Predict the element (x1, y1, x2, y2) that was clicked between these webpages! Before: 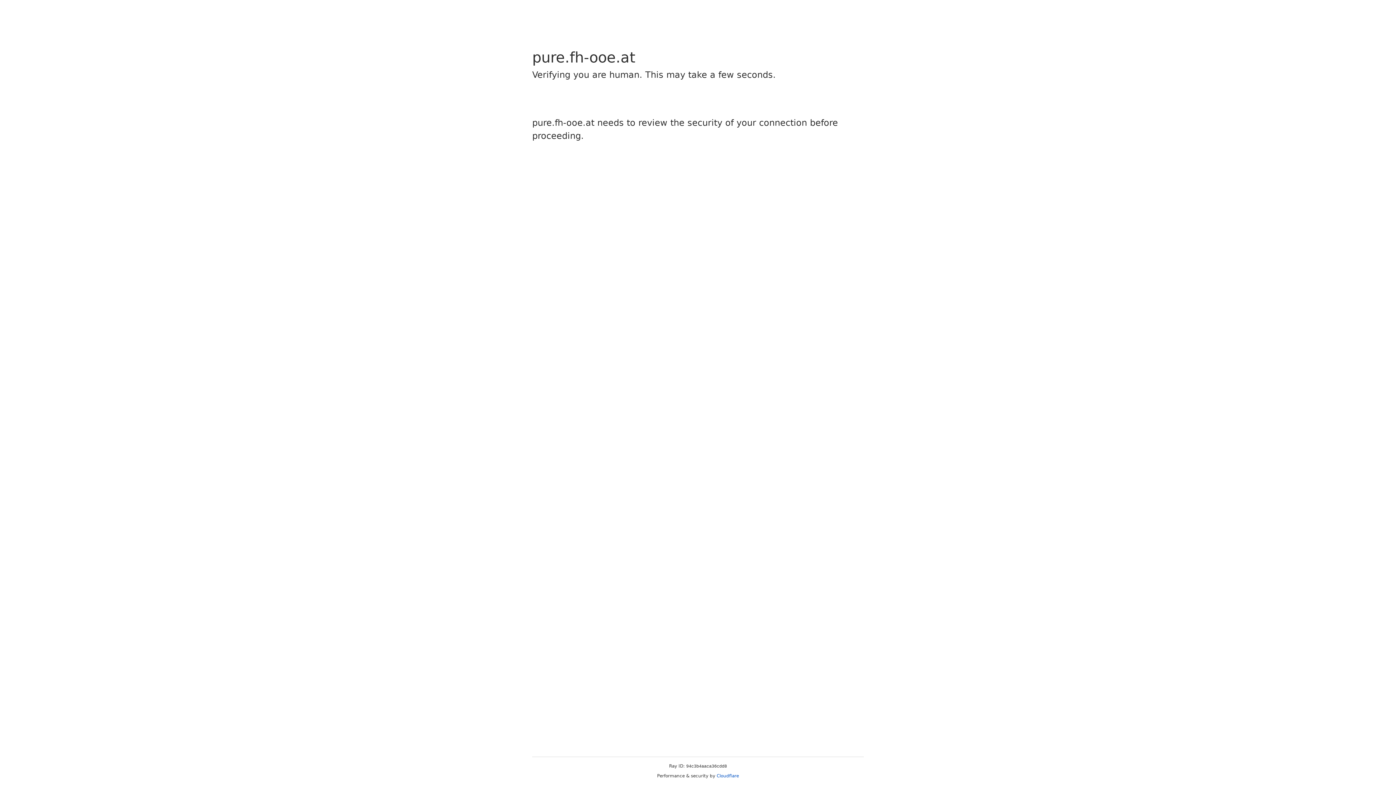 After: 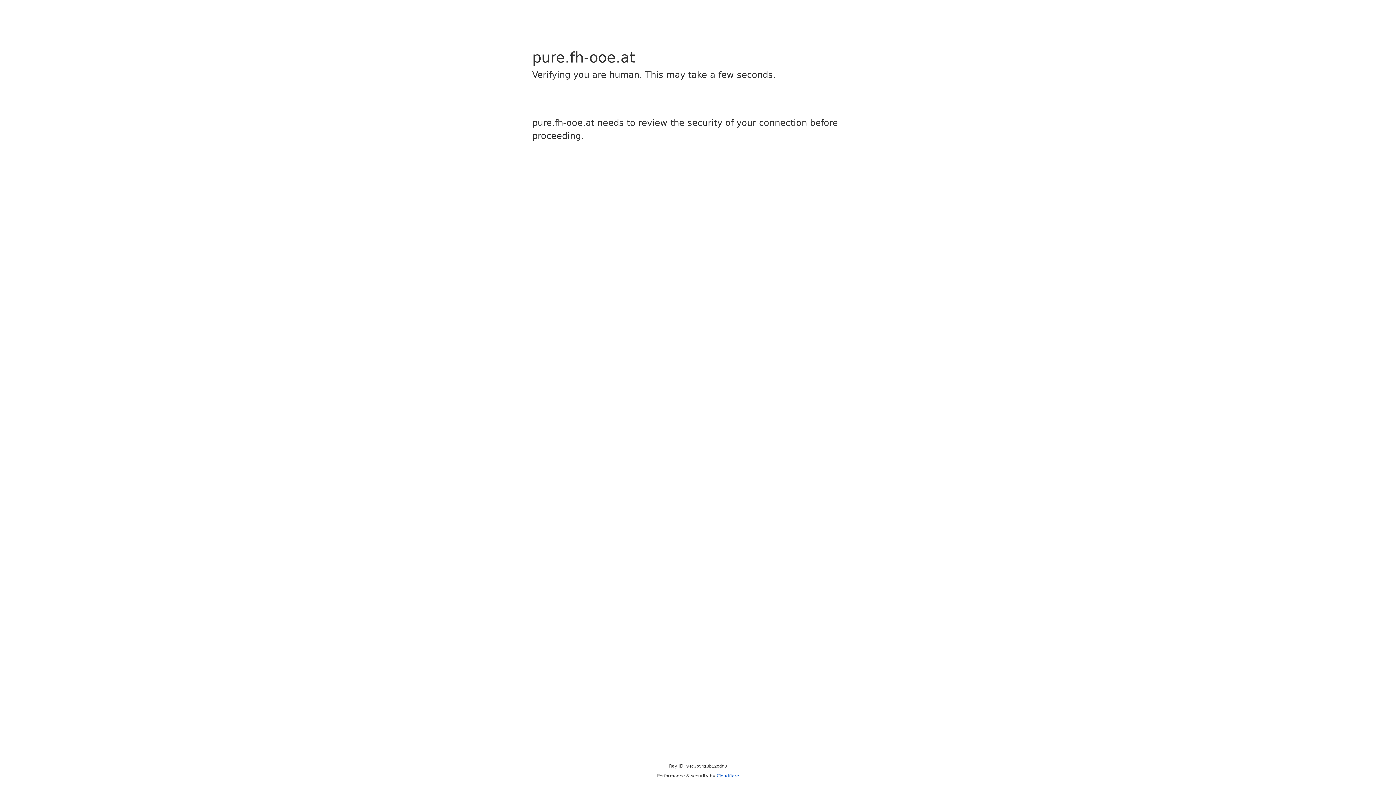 Action: label: Cloudflare bbox: (716, 773, 739, 778)